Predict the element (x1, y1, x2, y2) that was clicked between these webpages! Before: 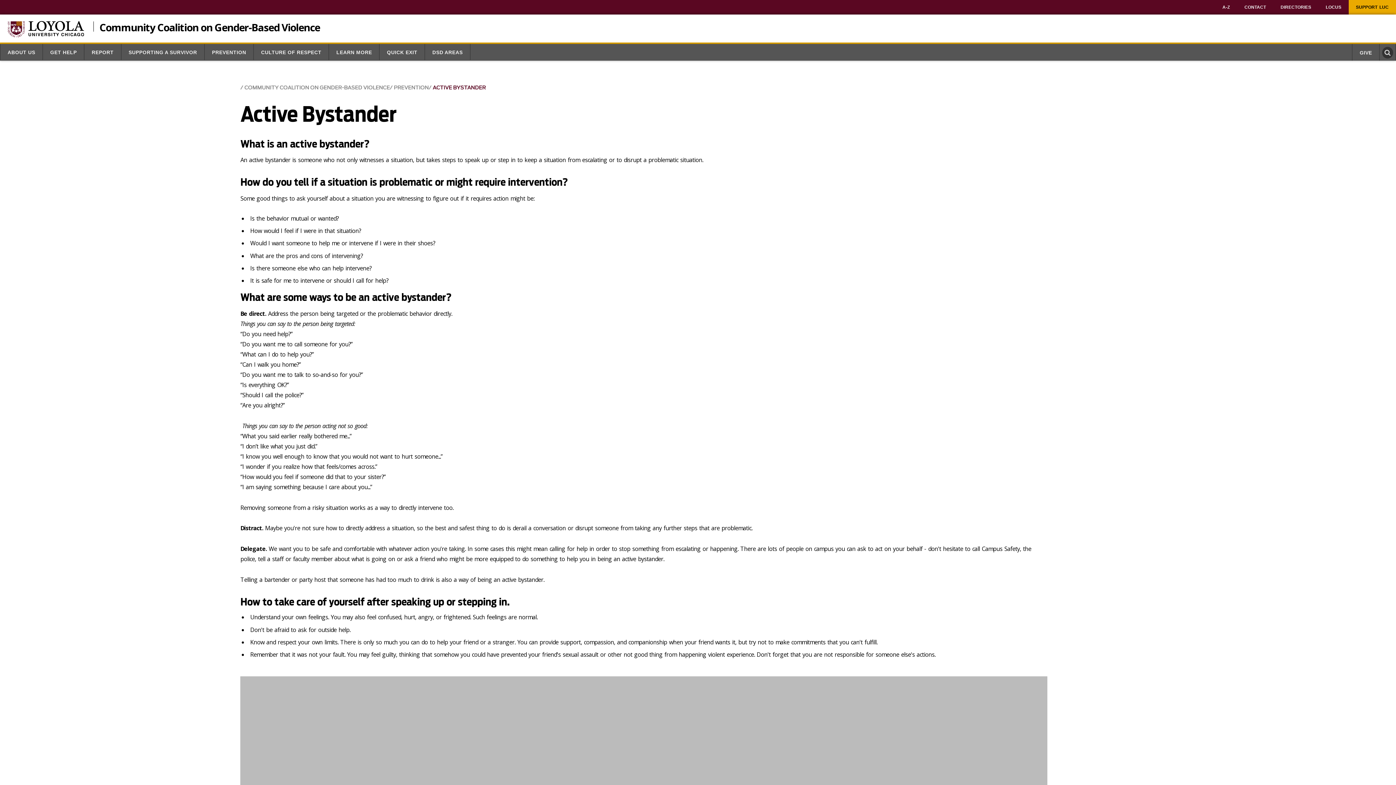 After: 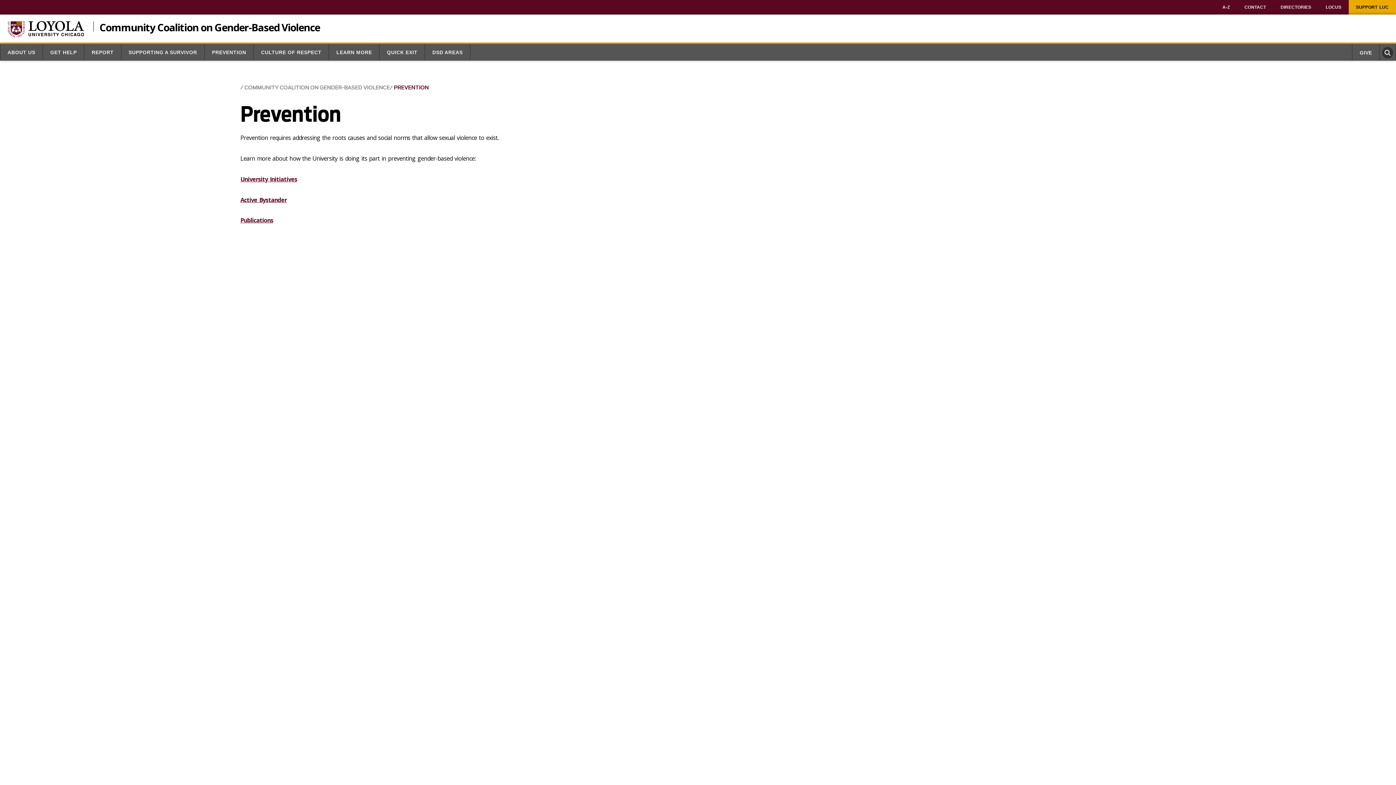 Action: bbox: (389, 84, 428, 91) label: PREVENTION